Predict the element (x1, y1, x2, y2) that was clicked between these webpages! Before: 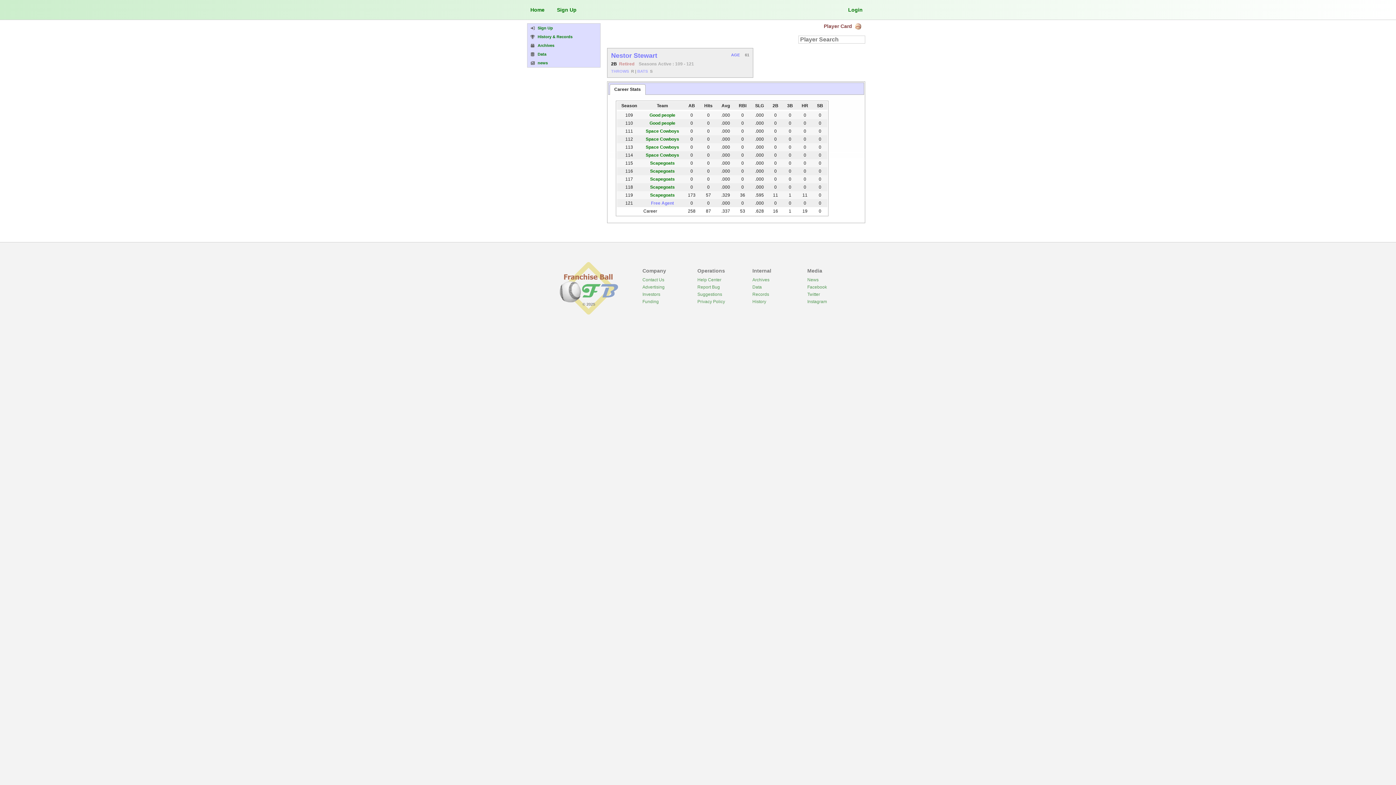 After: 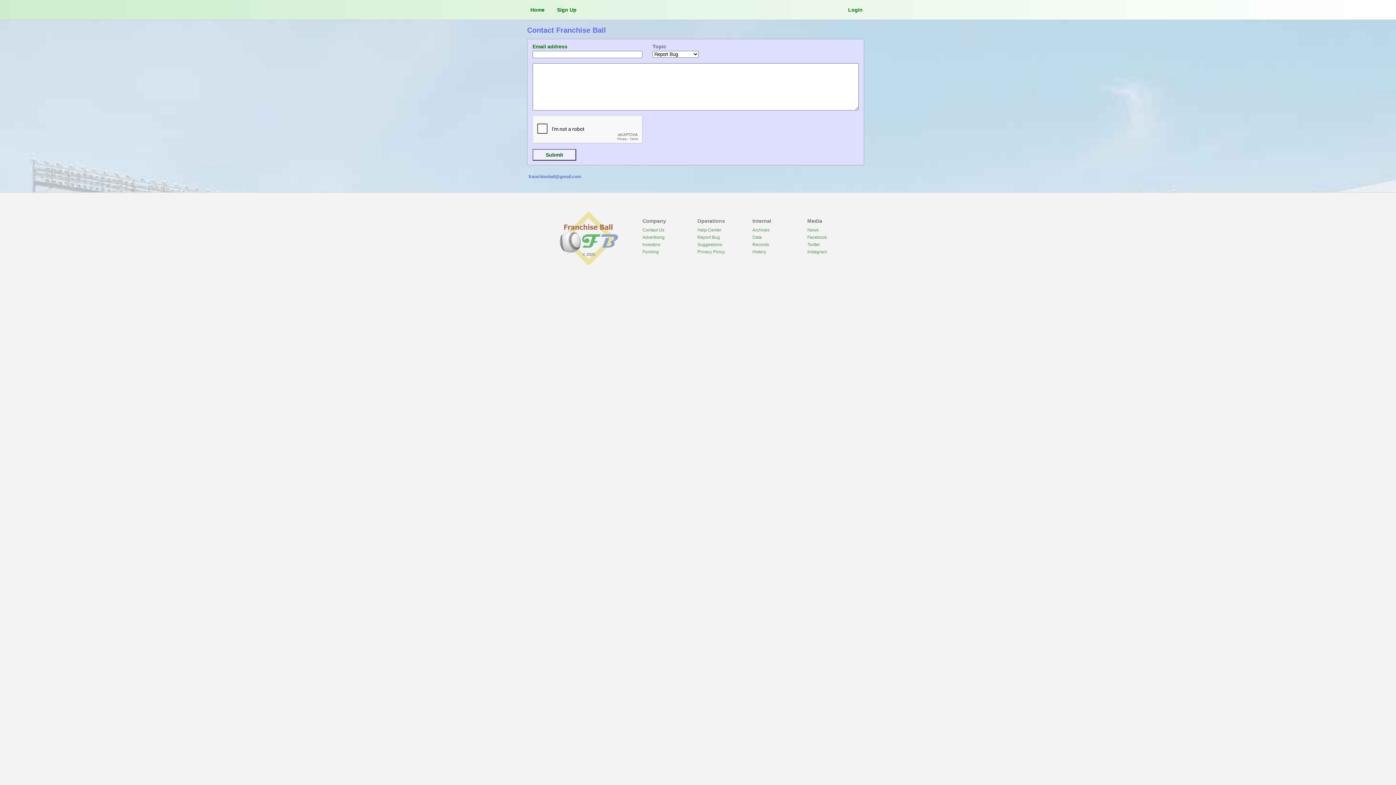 Action: label: Report Bug bbox: (697, 284, 720, 289)